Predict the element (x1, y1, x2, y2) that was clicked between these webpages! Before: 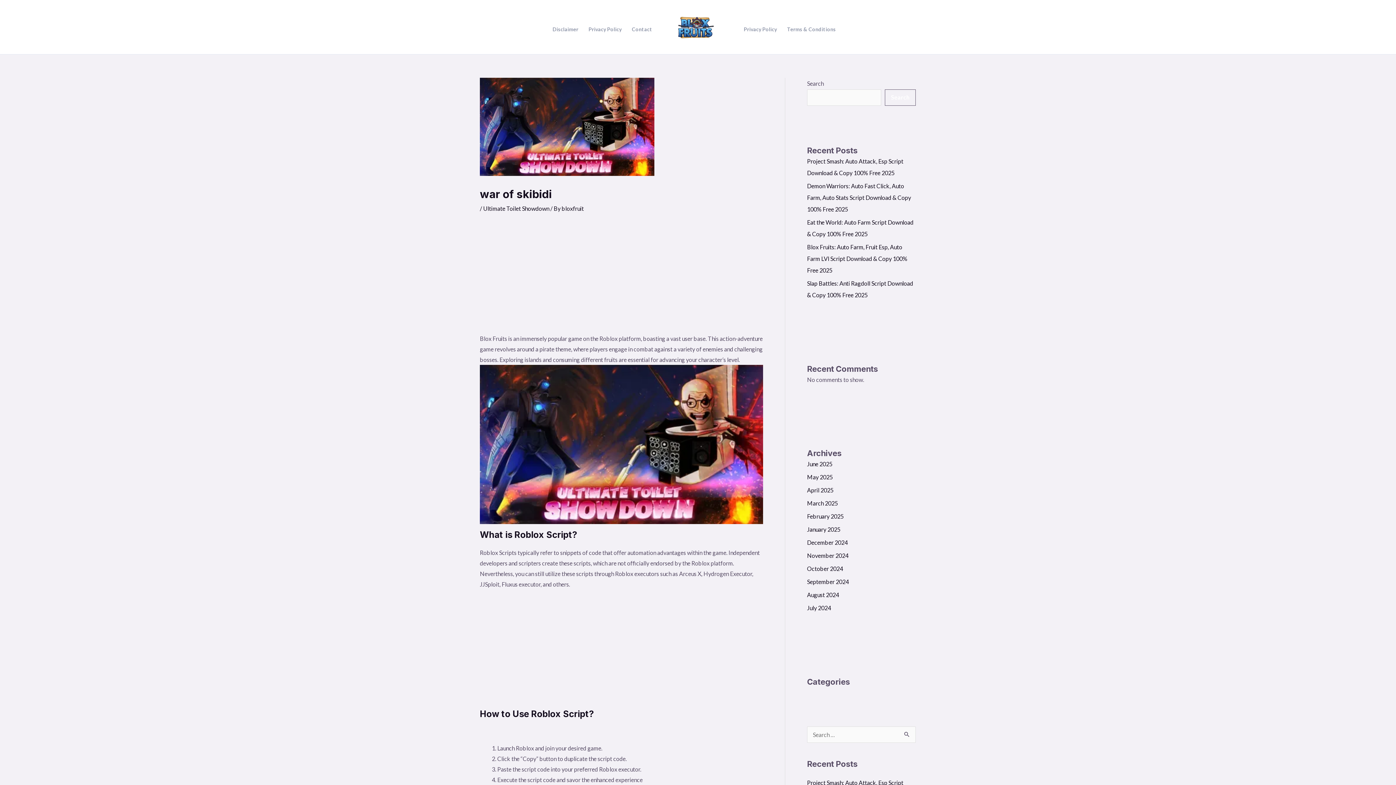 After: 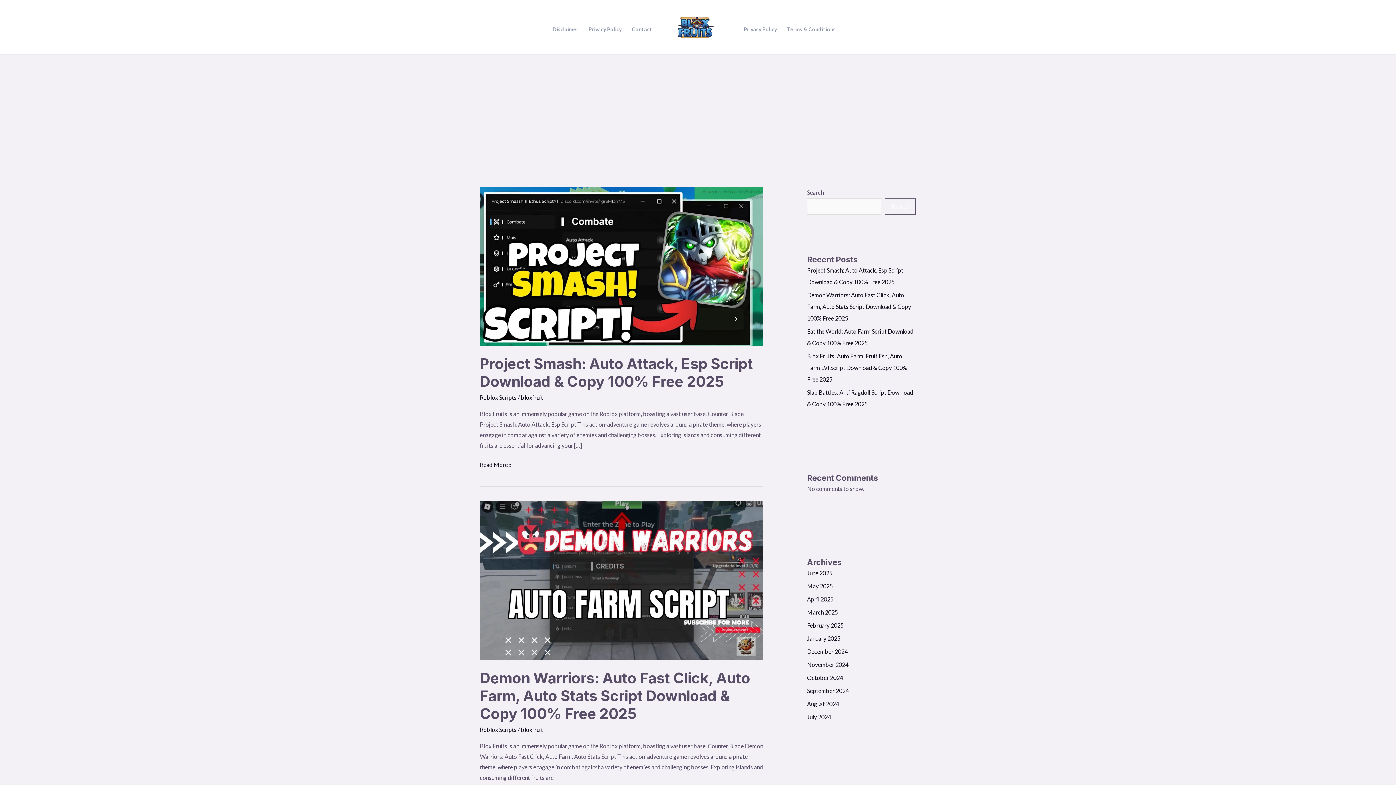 Action: label: March 2025 bbox: (807, 500, 838, 507)